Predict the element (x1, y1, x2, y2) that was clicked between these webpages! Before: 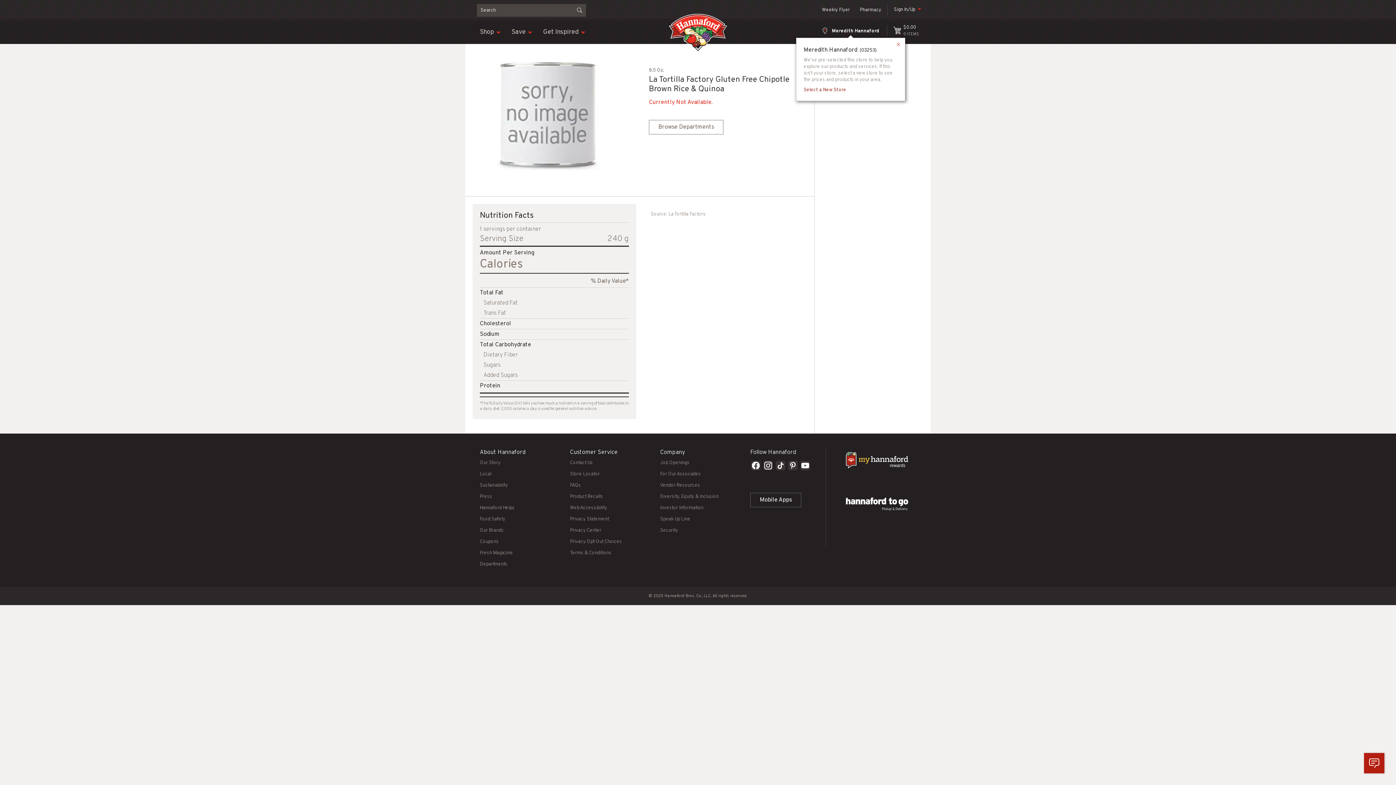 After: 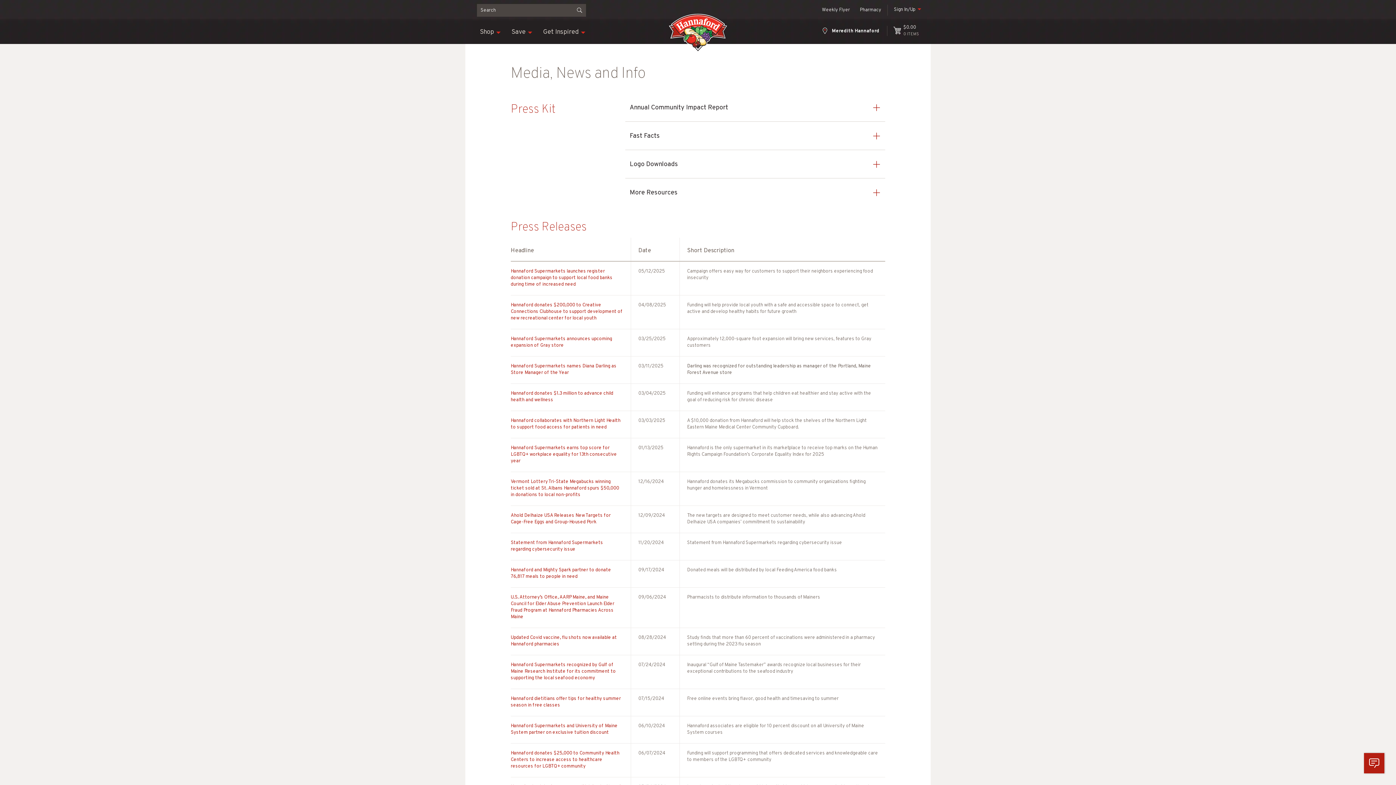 Action: label: Press bbox: (480, 494, 492, 500)